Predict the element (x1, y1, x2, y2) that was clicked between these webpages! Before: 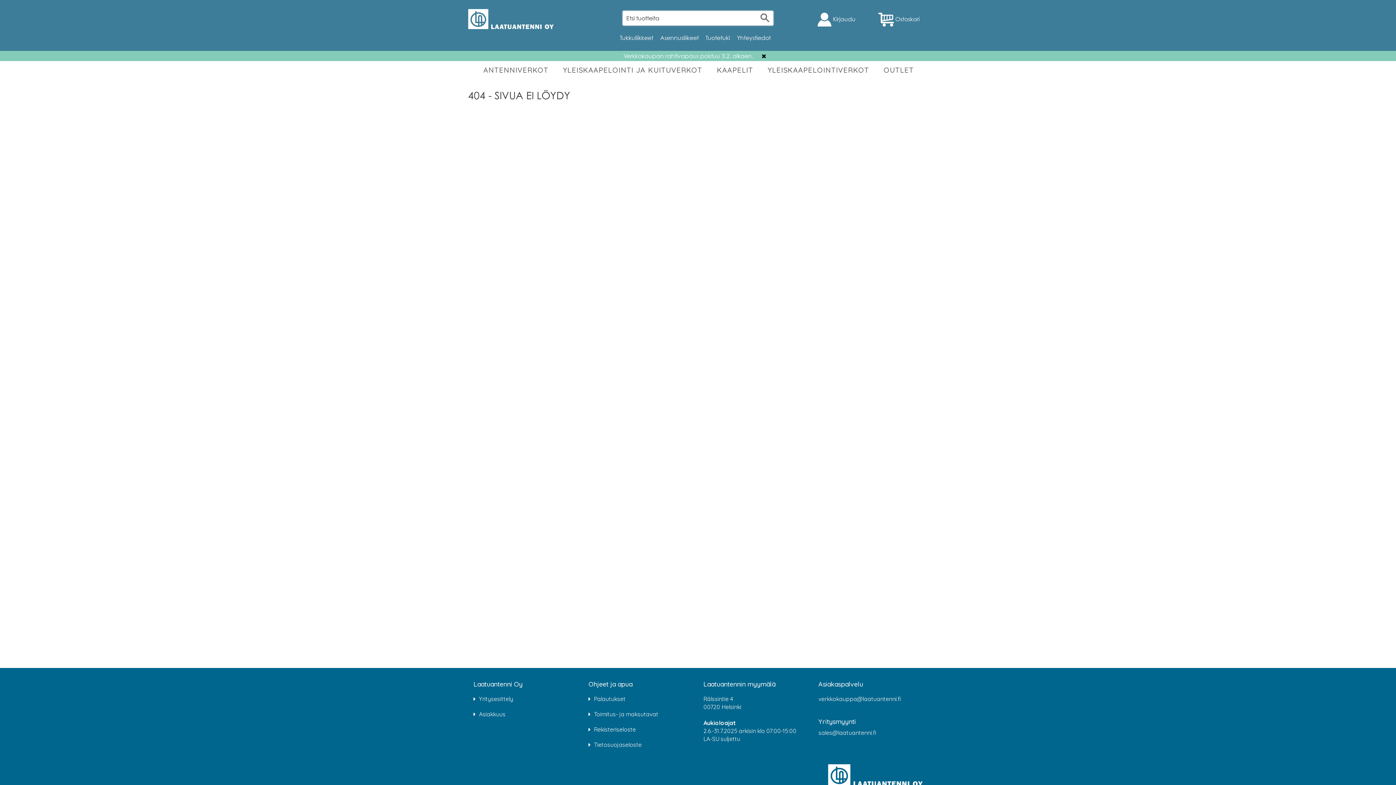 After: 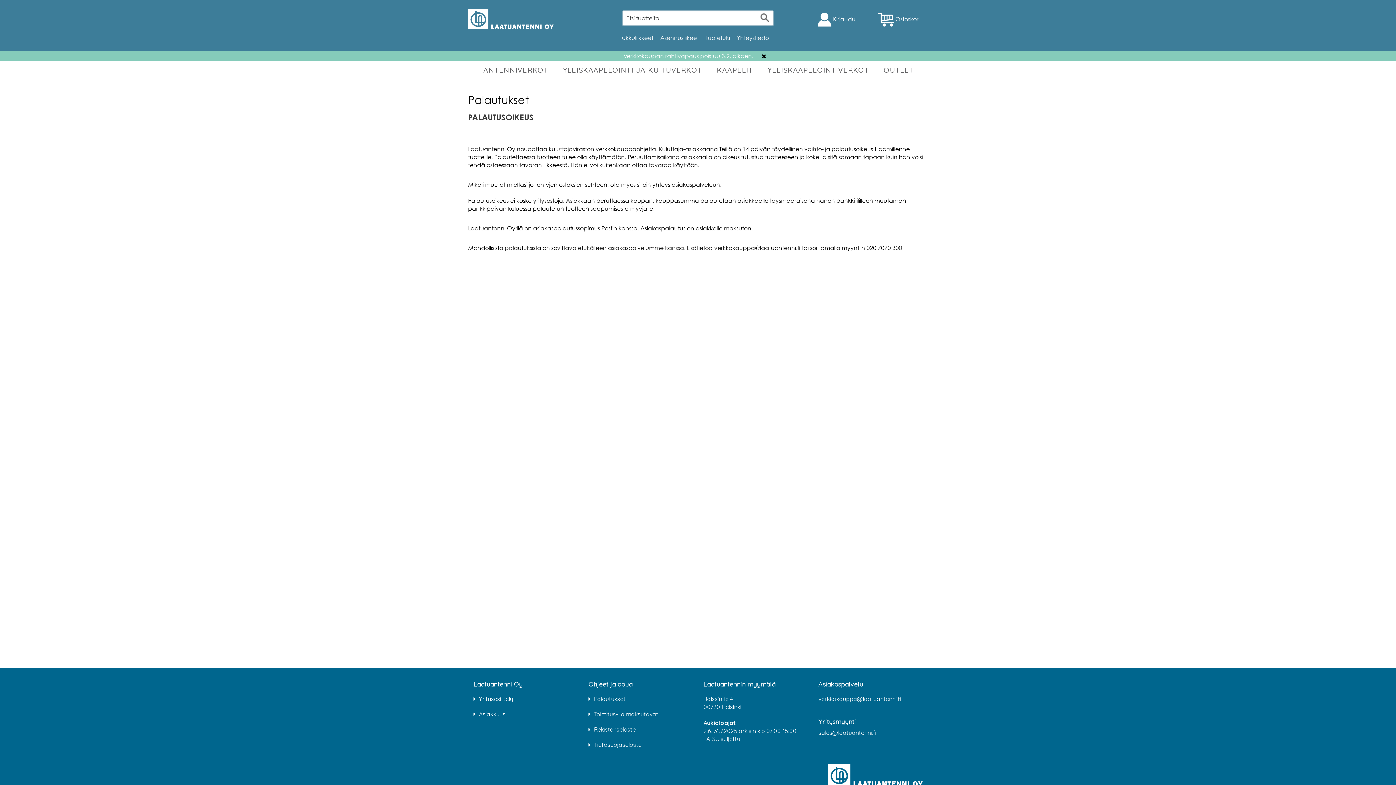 Action: label: Palautukset bbox: (592, 693, 627, 704)